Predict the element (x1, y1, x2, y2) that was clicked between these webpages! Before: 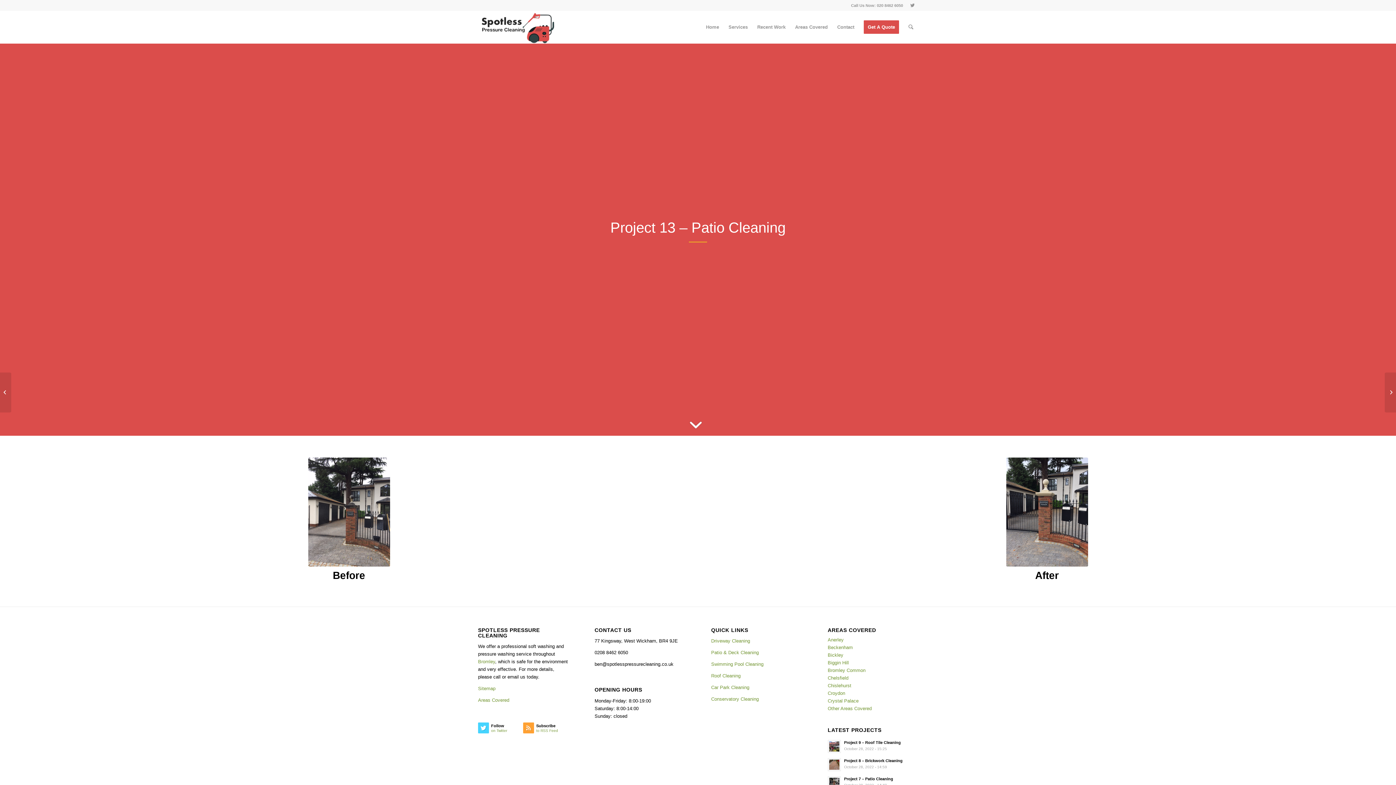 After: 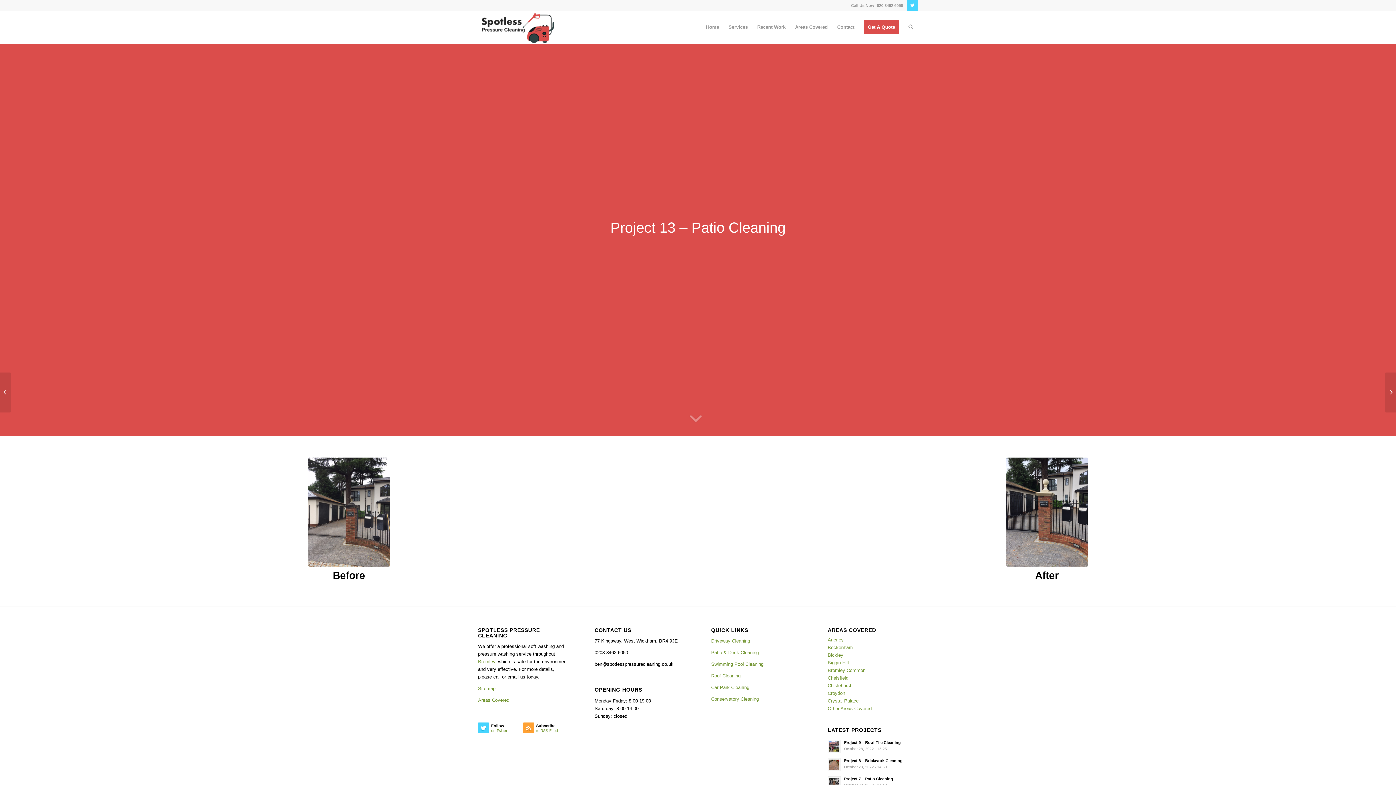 Action: label: Link to Twitter bbox: (907, 0, 918, 10)